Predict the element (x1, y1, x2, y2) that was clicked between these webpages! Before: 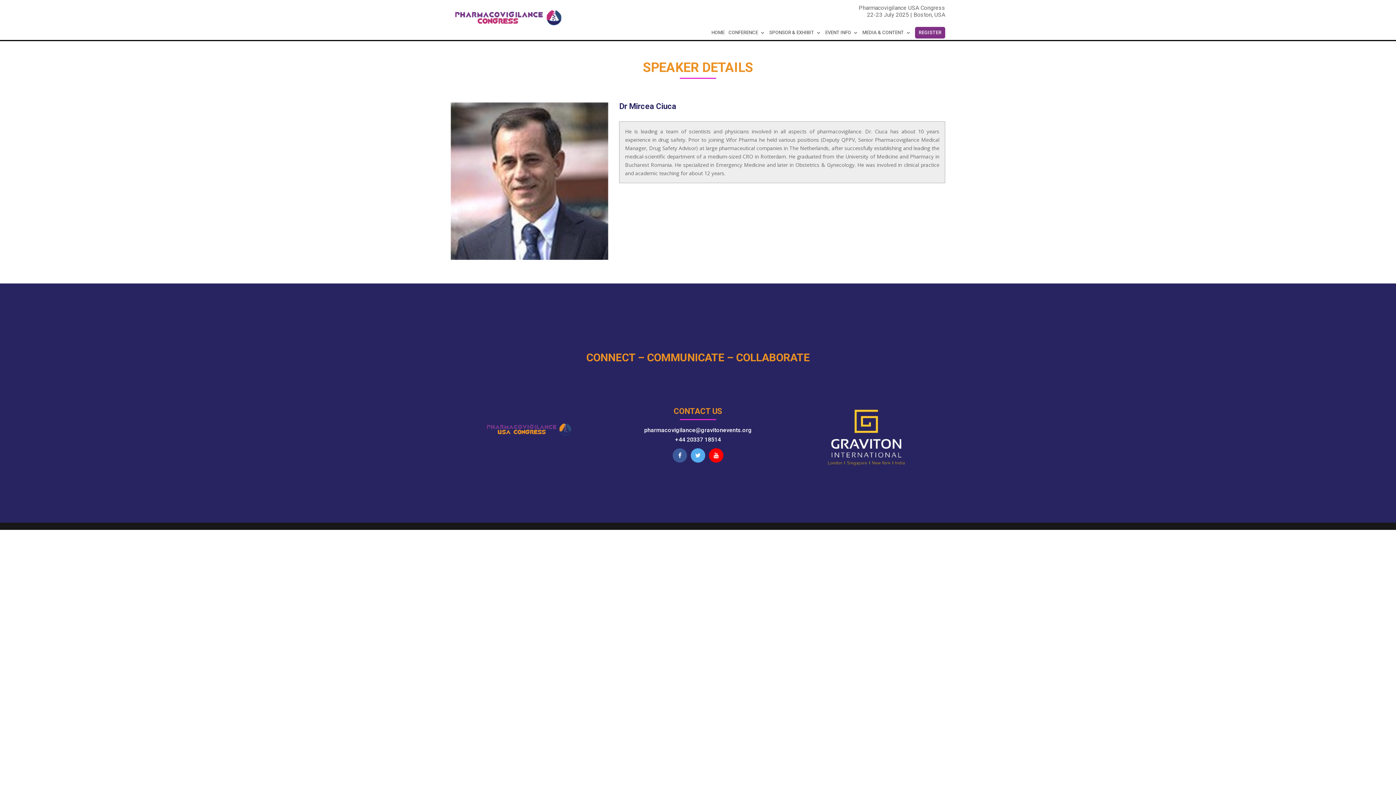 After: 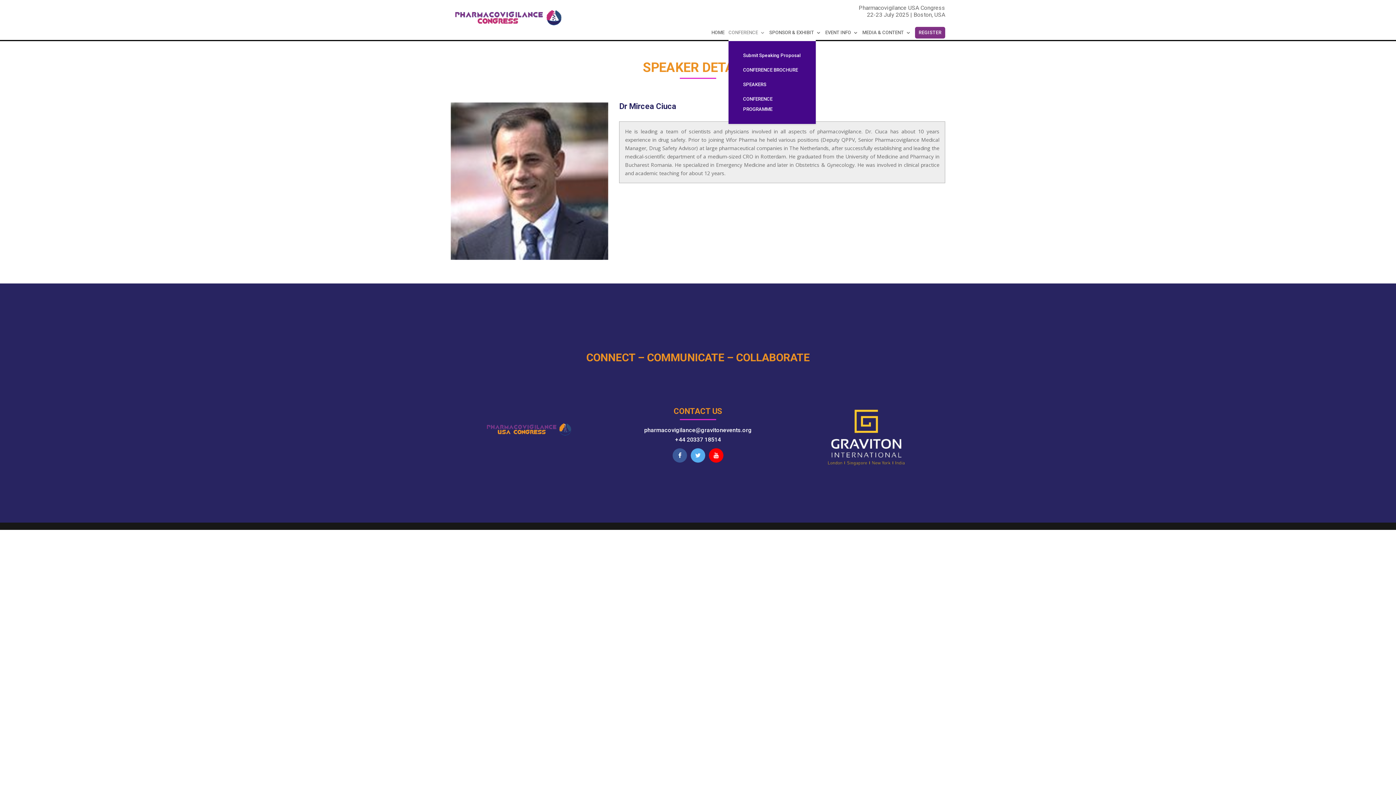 Action: bbox: (728, 30, 765, 40) label: CONFERENCE